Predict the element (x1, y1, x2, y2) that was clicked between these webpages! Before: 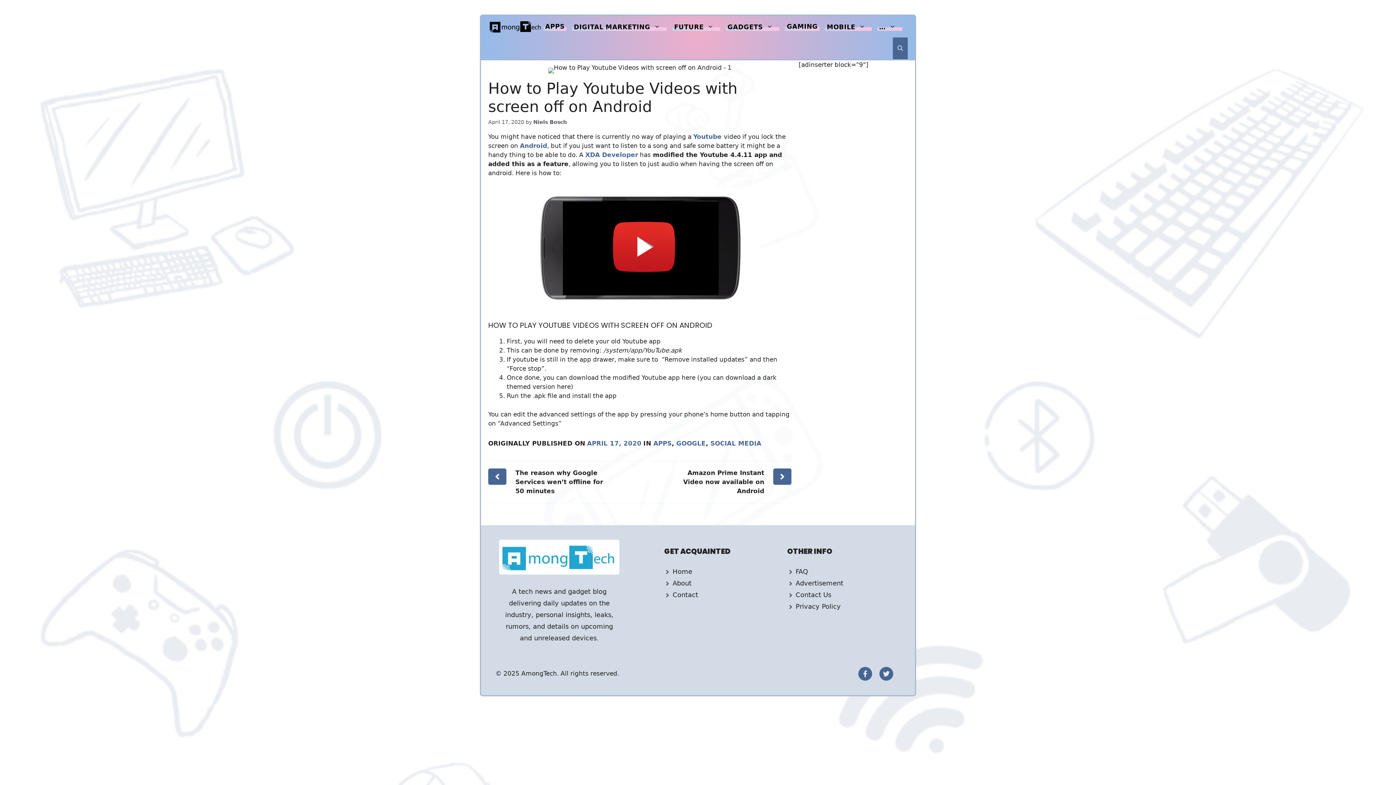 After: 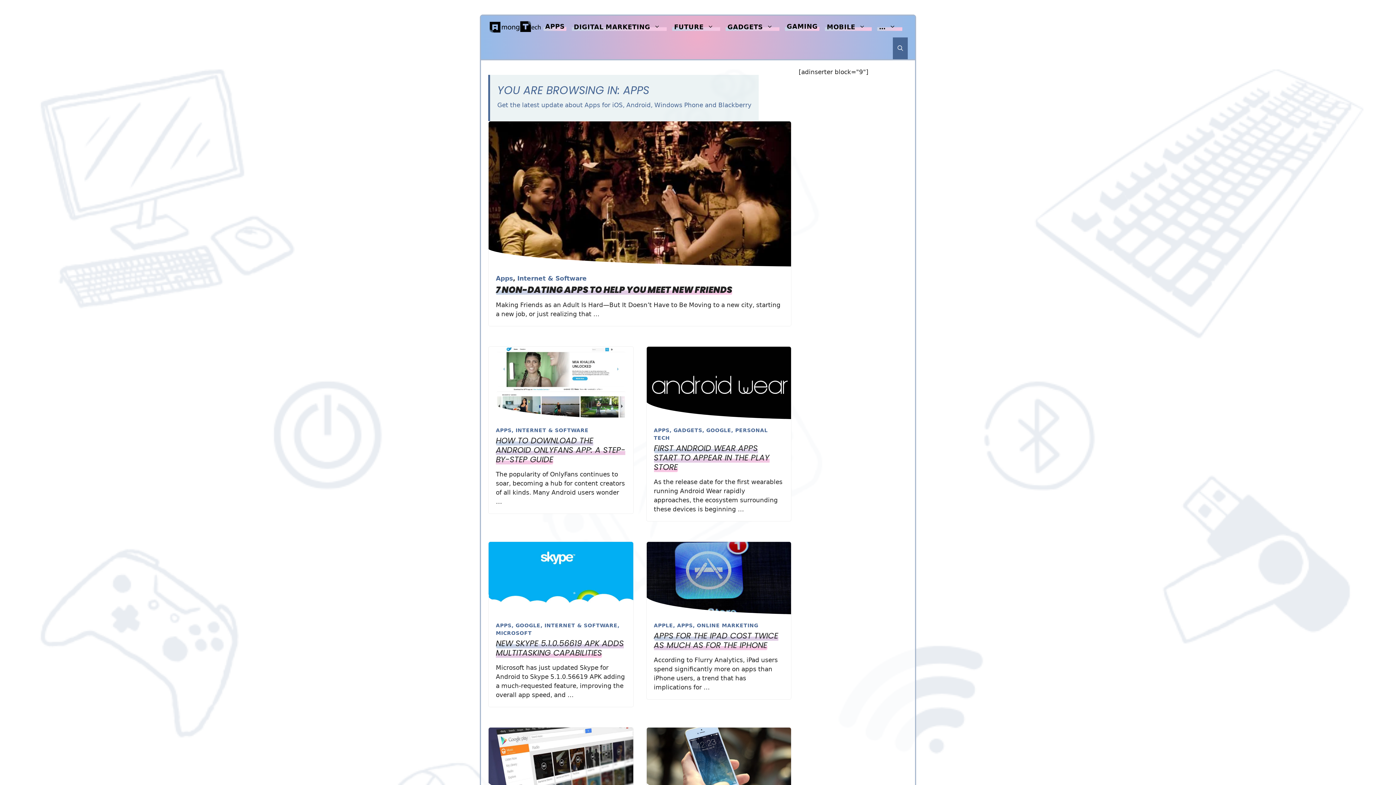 Action: bbox: (543, 21, 566, 31) label: APPS